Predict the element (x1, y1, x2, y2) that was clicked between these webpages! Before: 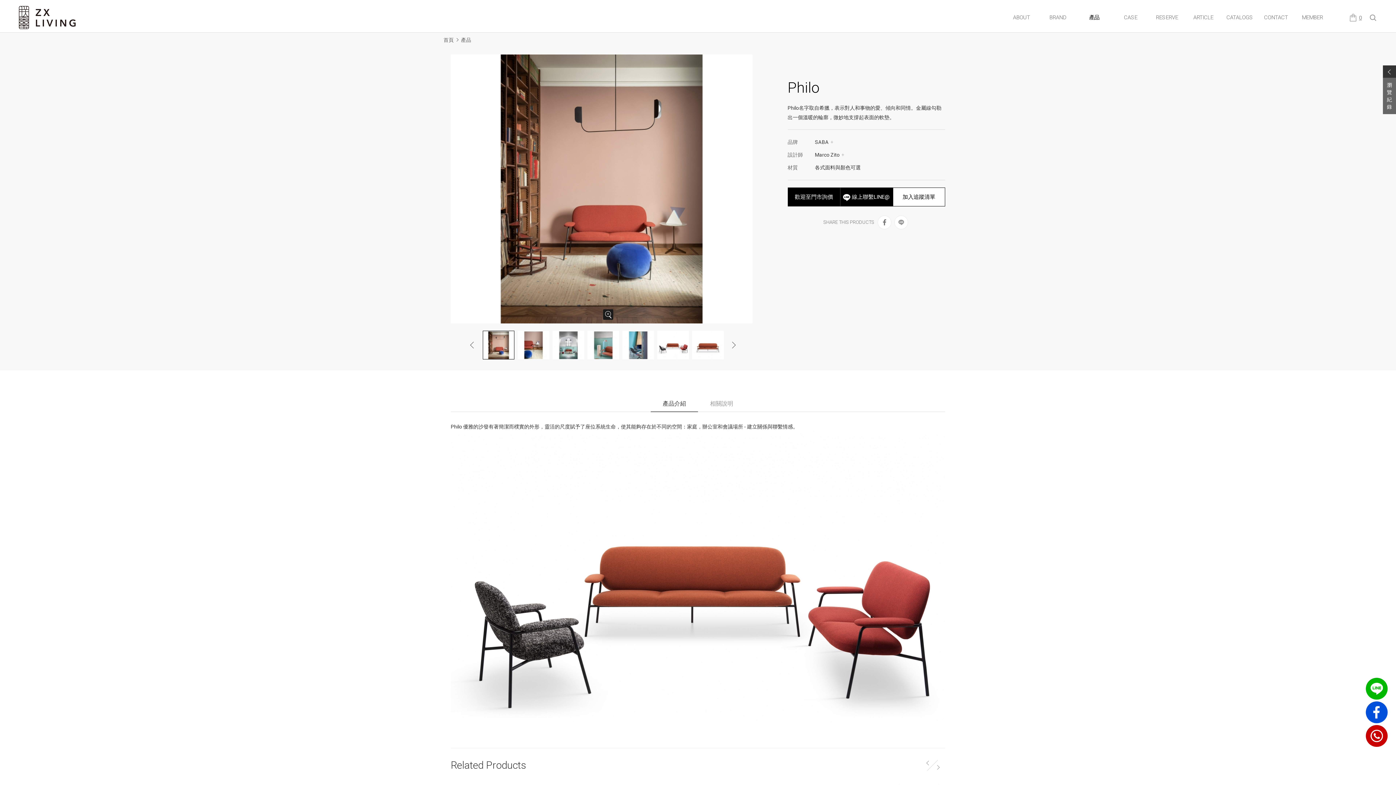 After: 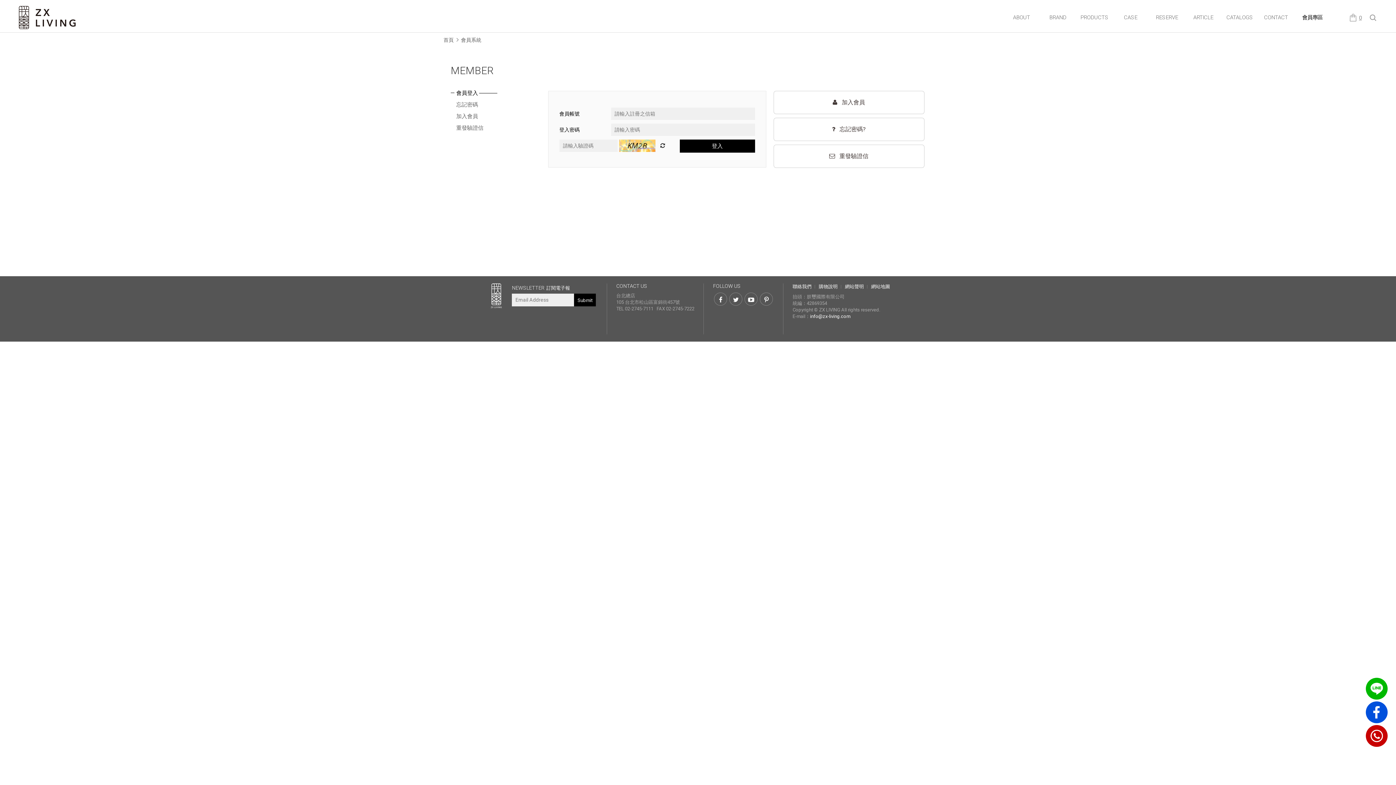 Action: label: 加入追蹤清單 bbox: (892, 187, 945, 206)